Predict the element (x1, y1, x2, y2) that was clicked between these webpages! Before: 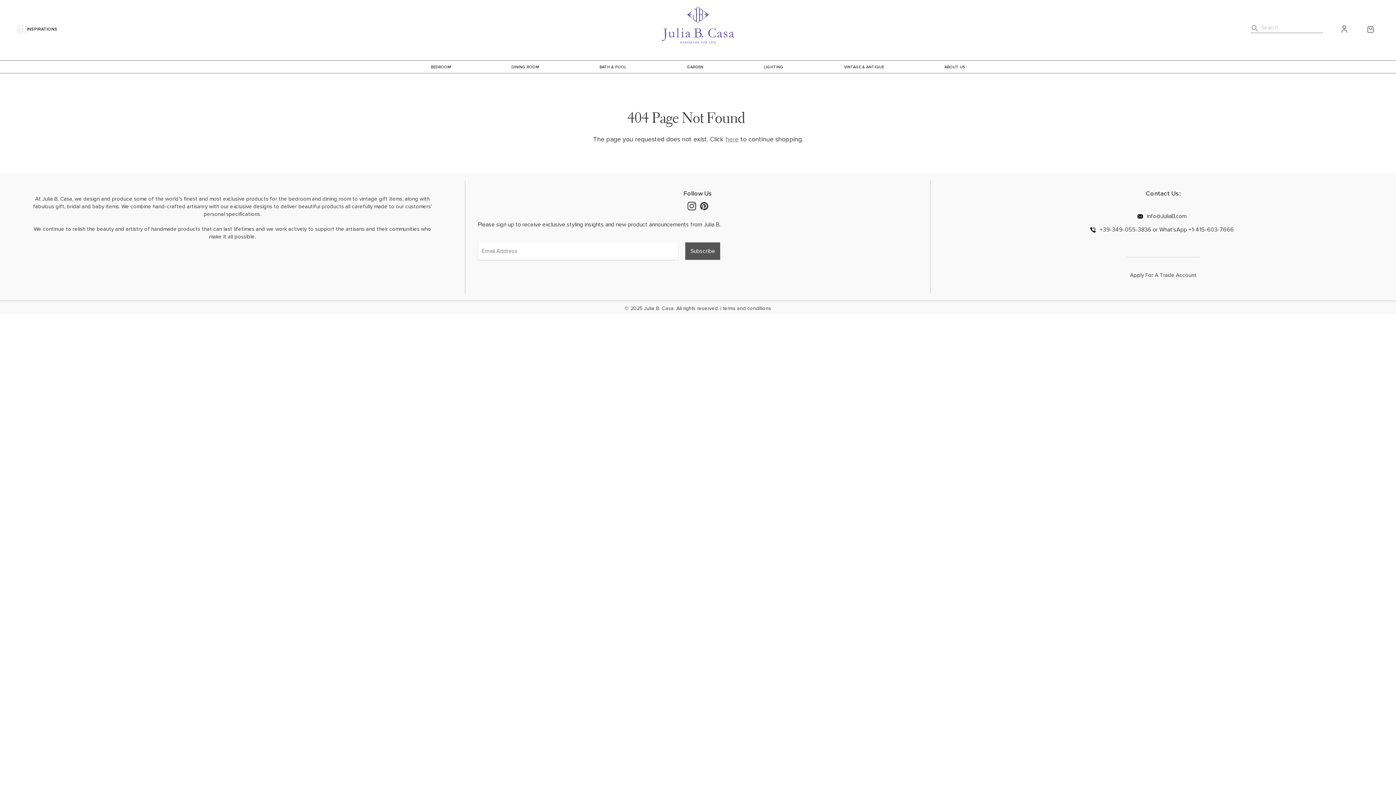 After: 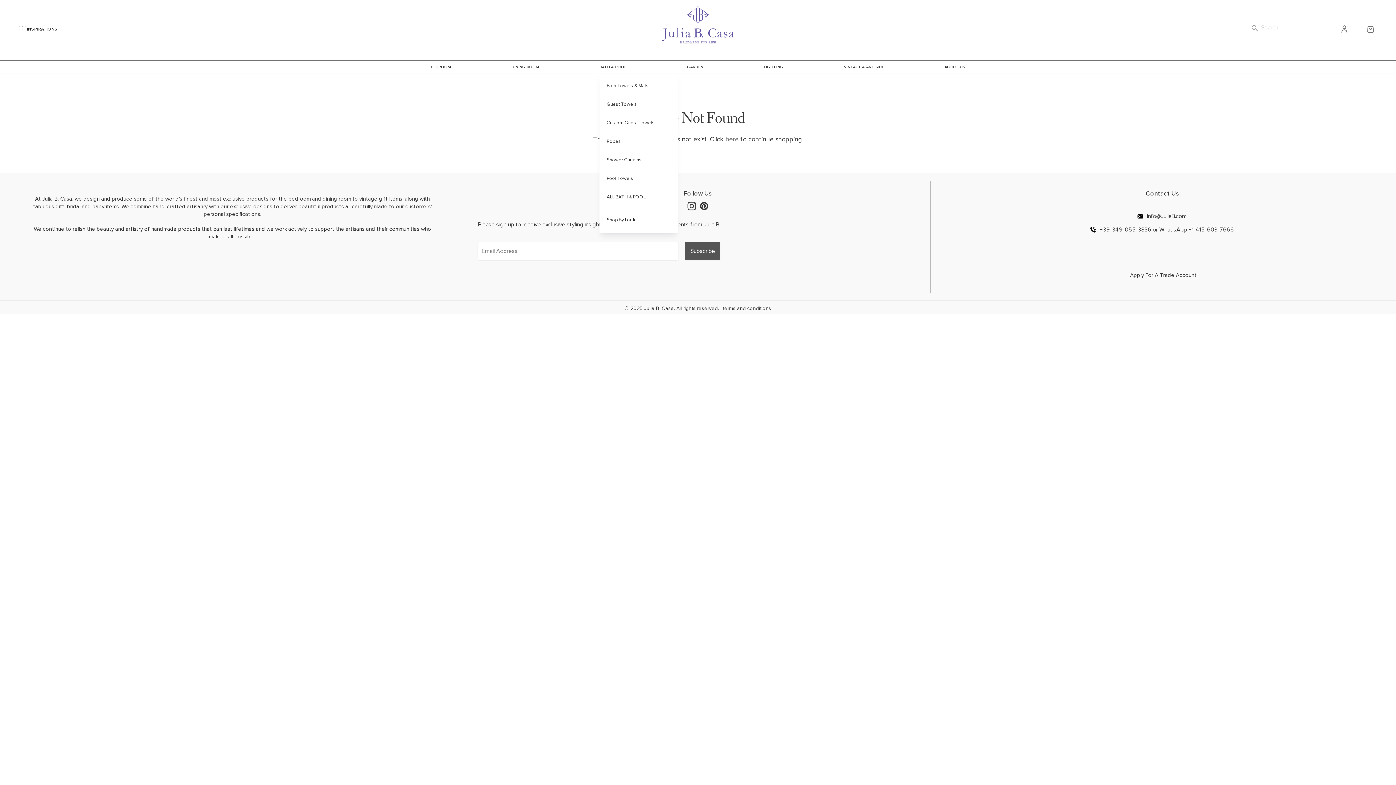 Action: label: BATH & POOL bbox: (599, 64, 626, 69)